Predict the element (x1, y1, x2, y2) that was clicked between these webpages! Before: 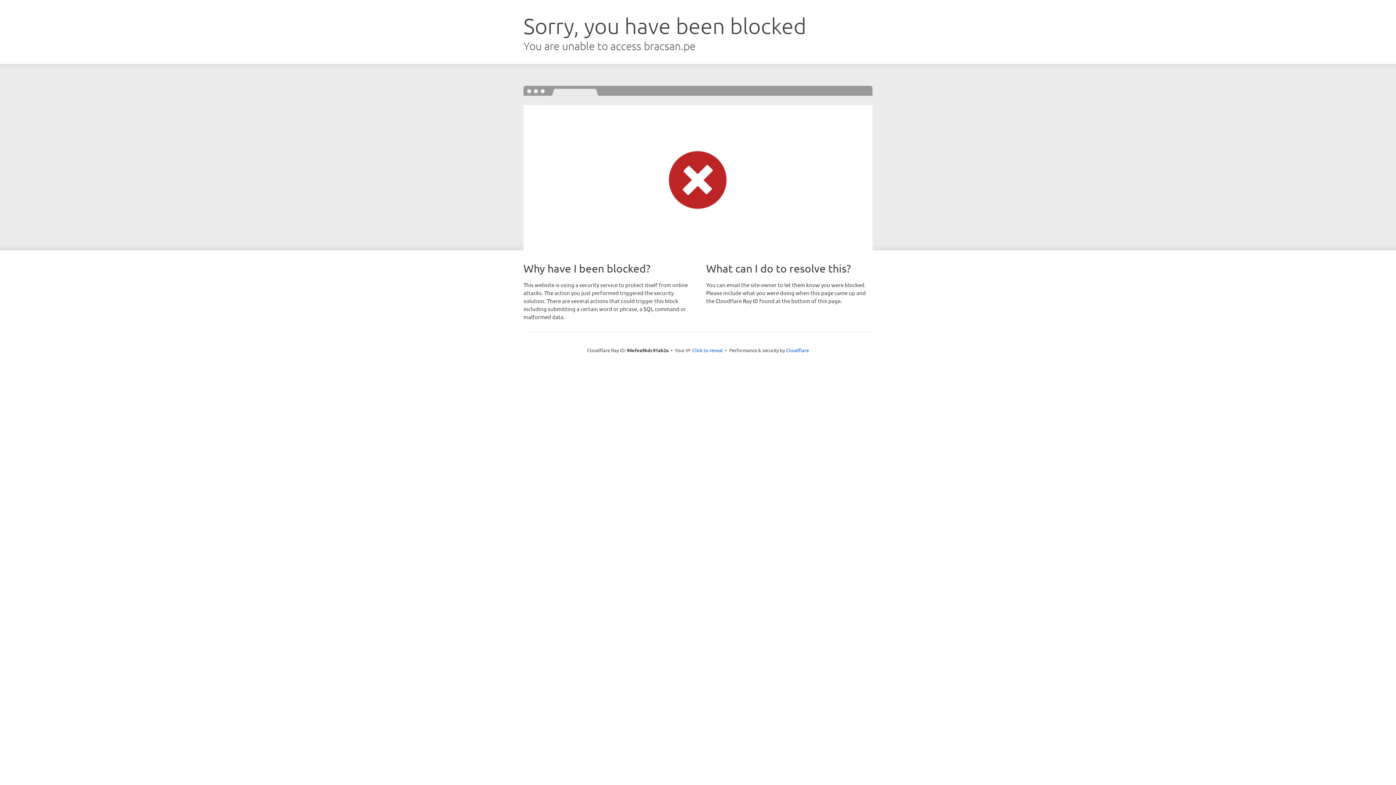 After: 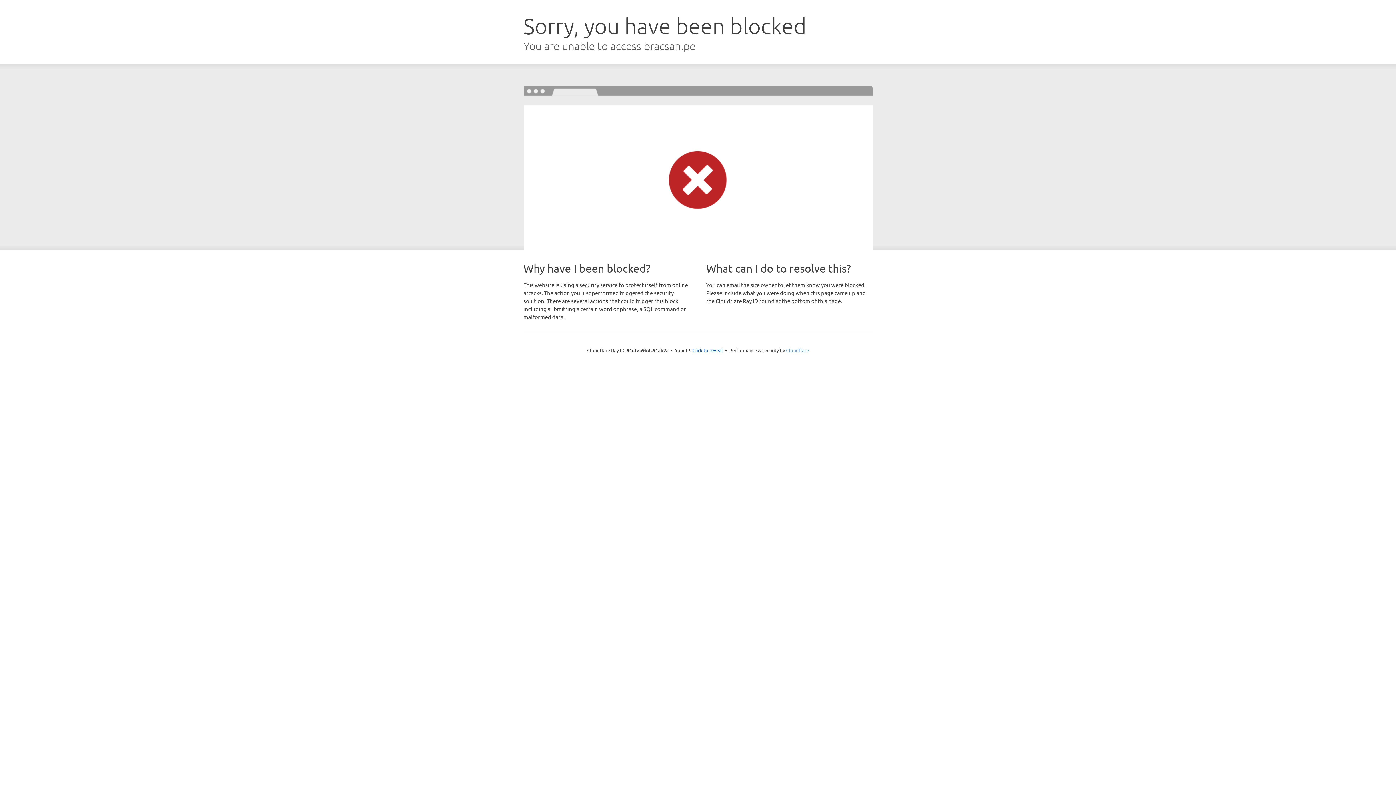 Action: bbox: (786, 347, 809, 353) label: Cloudflare